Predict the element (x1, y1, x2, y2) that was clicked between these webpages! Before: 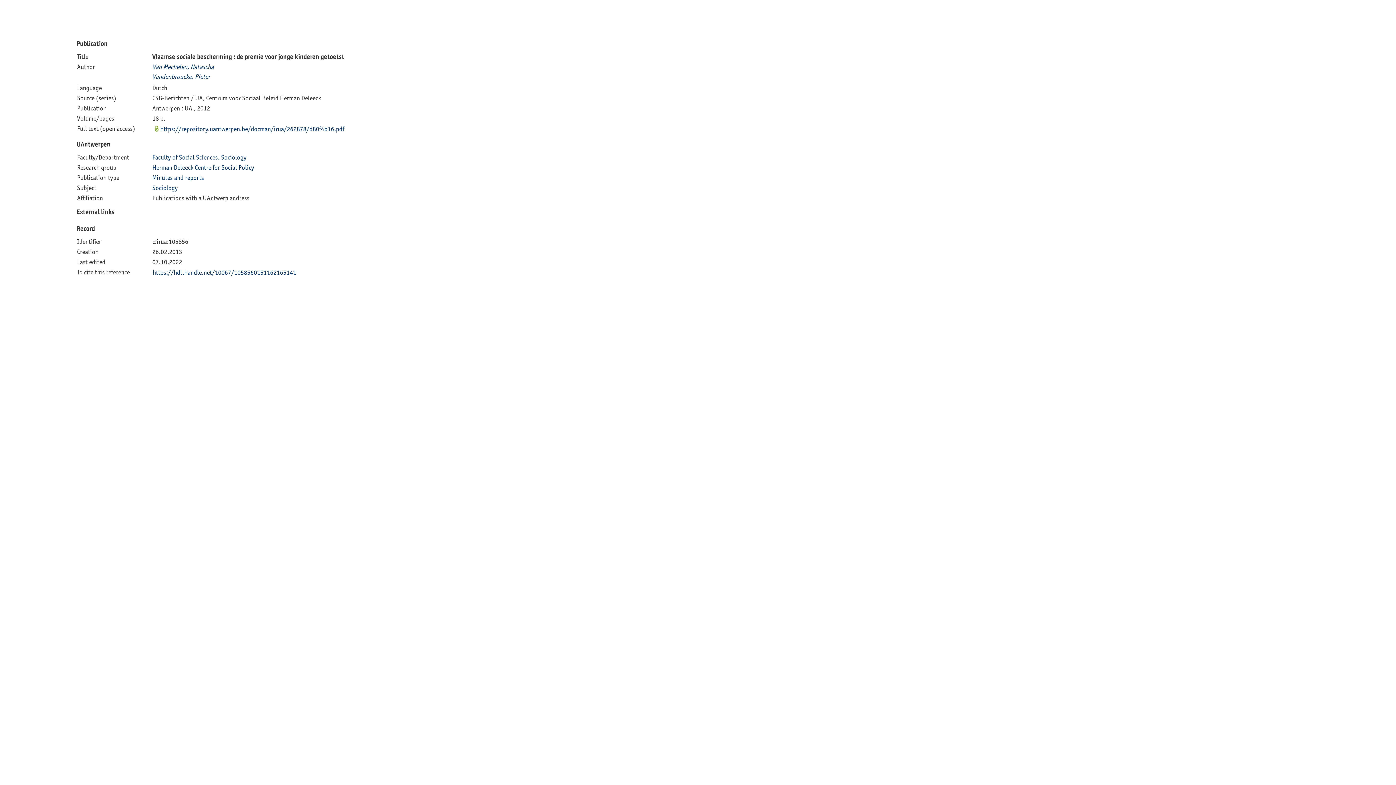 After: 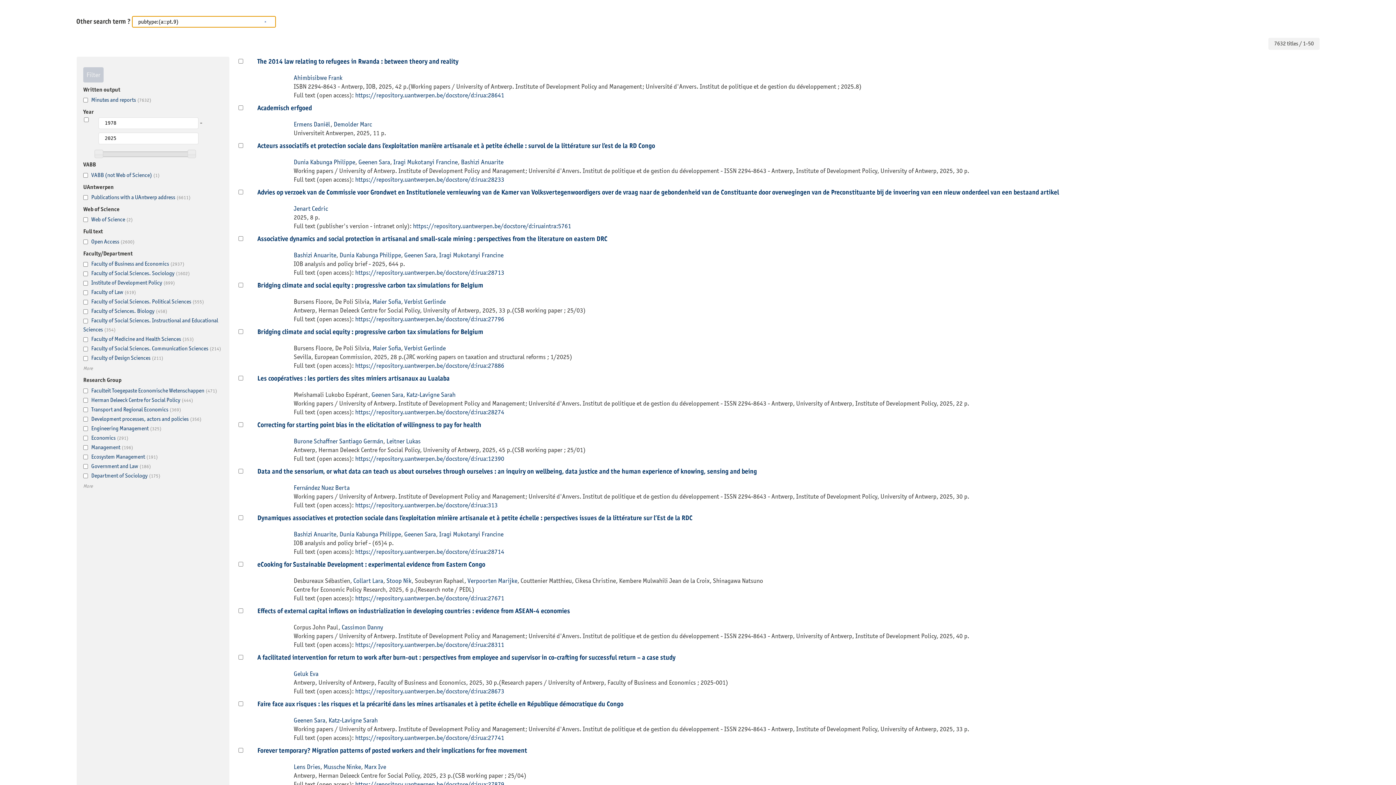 Action: bbox: (152, 173, 204, 181) label: Minutes and reports